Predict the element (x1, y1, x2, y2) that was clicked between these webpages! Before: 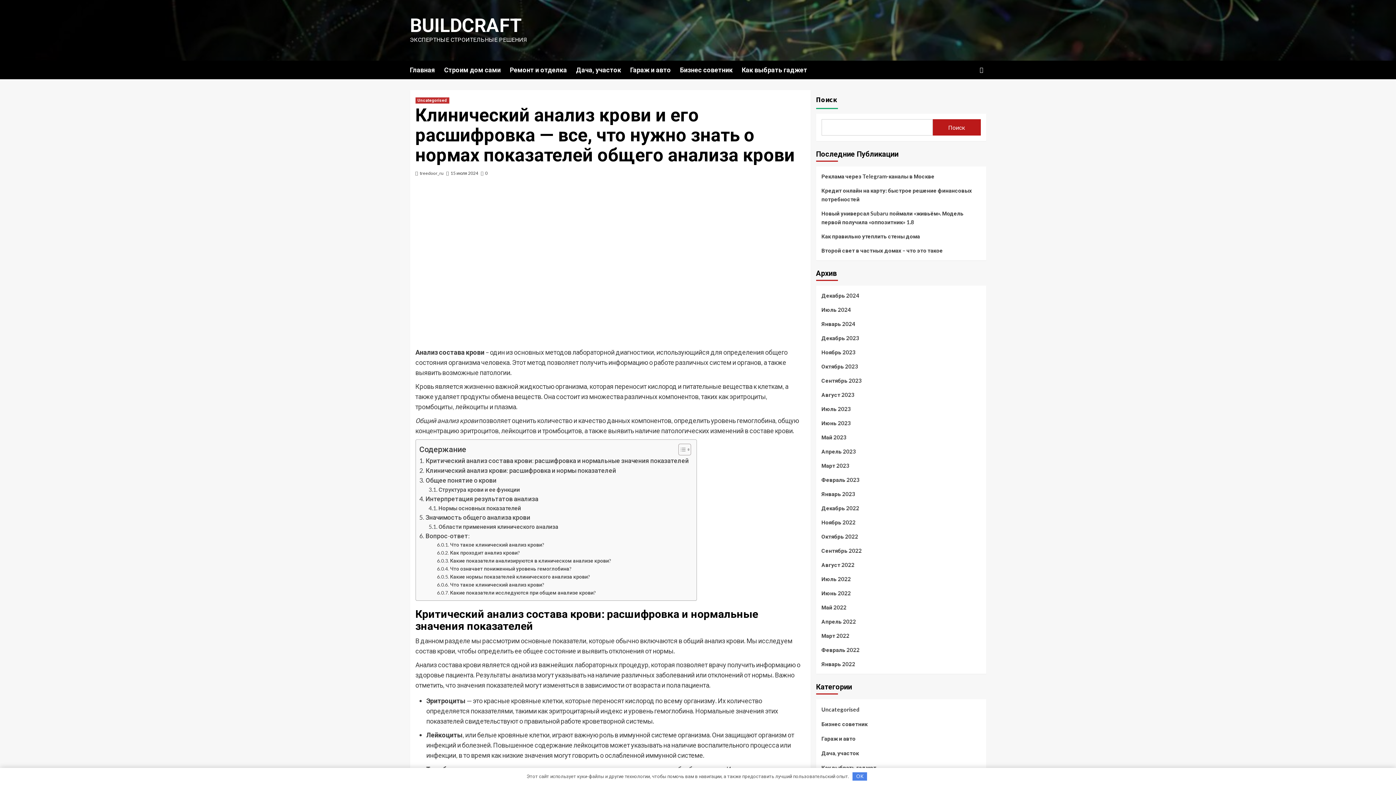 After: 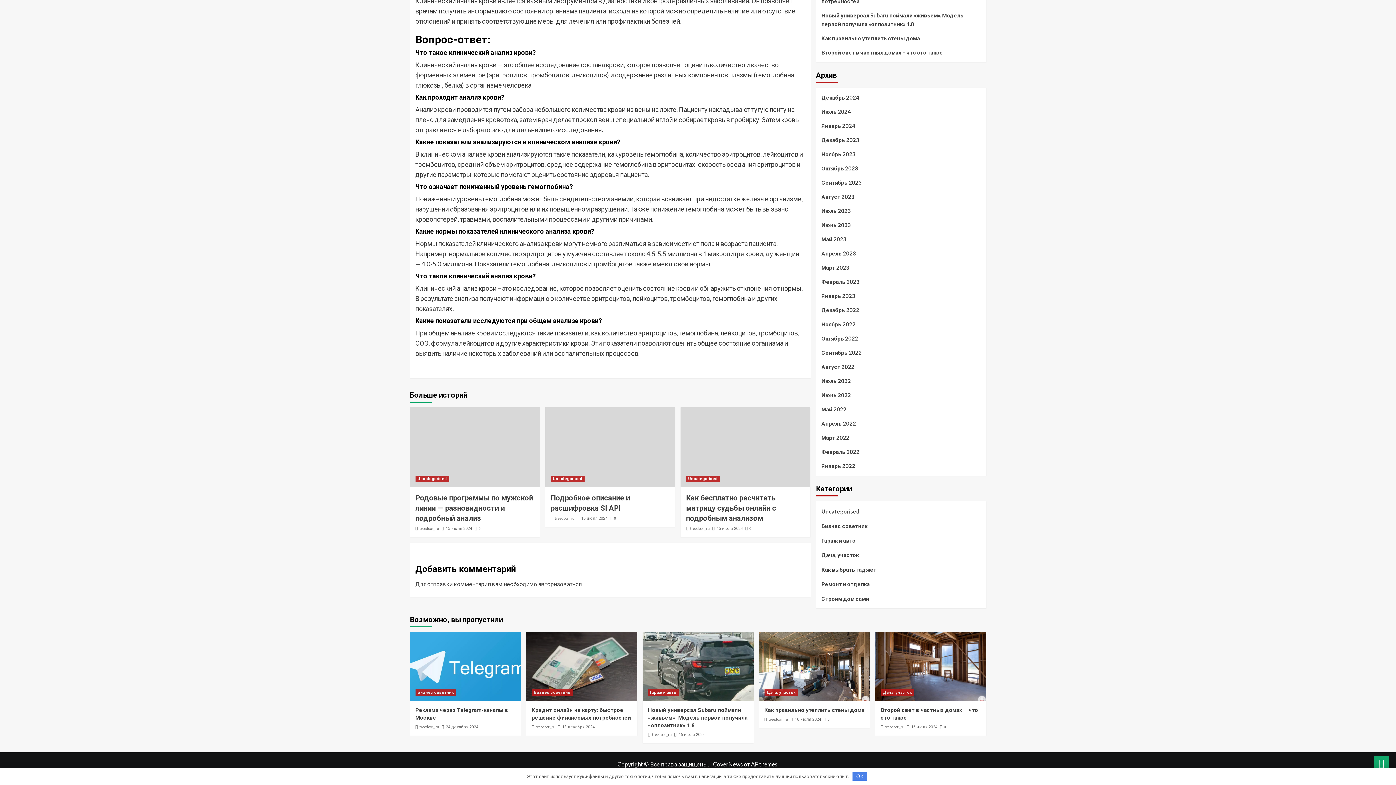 Action: label: Какие показатели анализируются в клиническом анализе крови? bbox: (437, 557, 611, 565)